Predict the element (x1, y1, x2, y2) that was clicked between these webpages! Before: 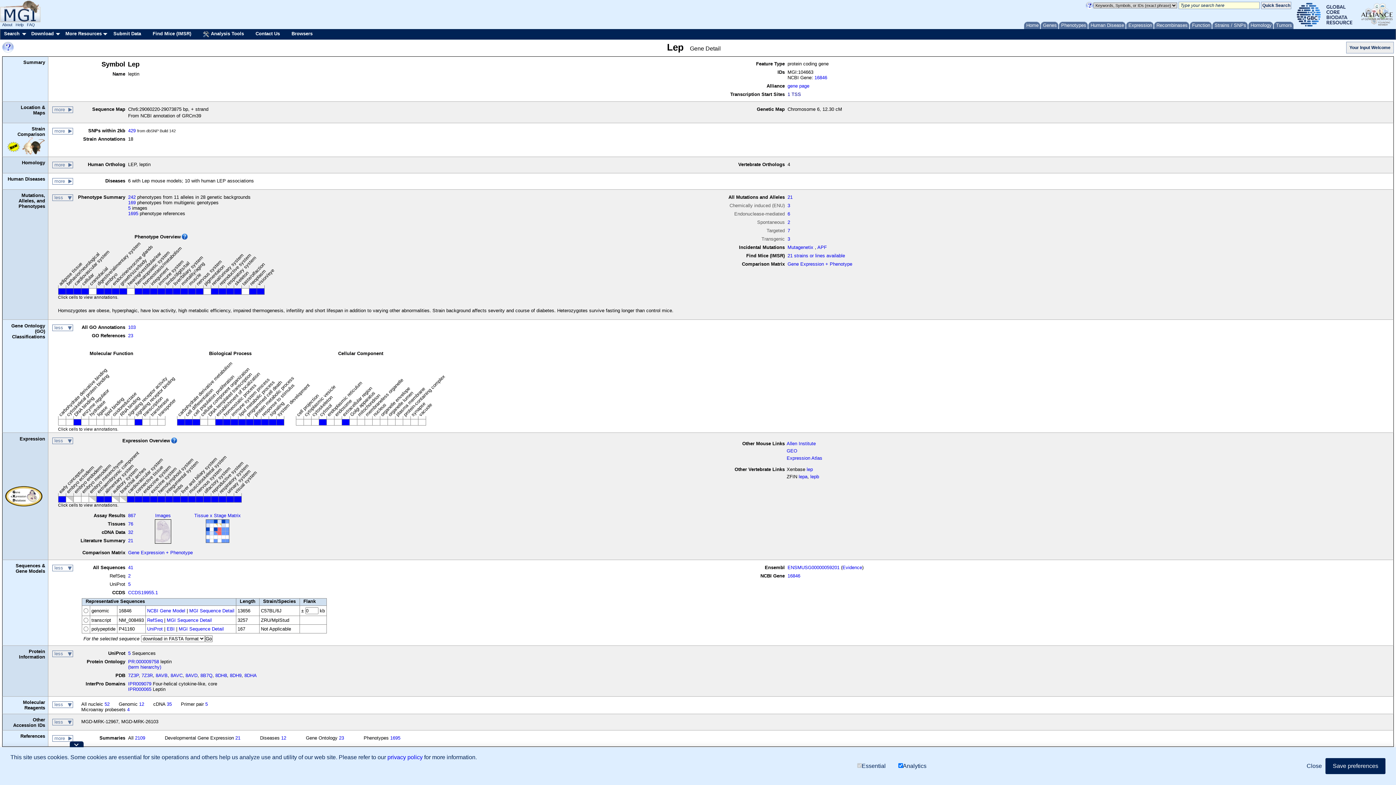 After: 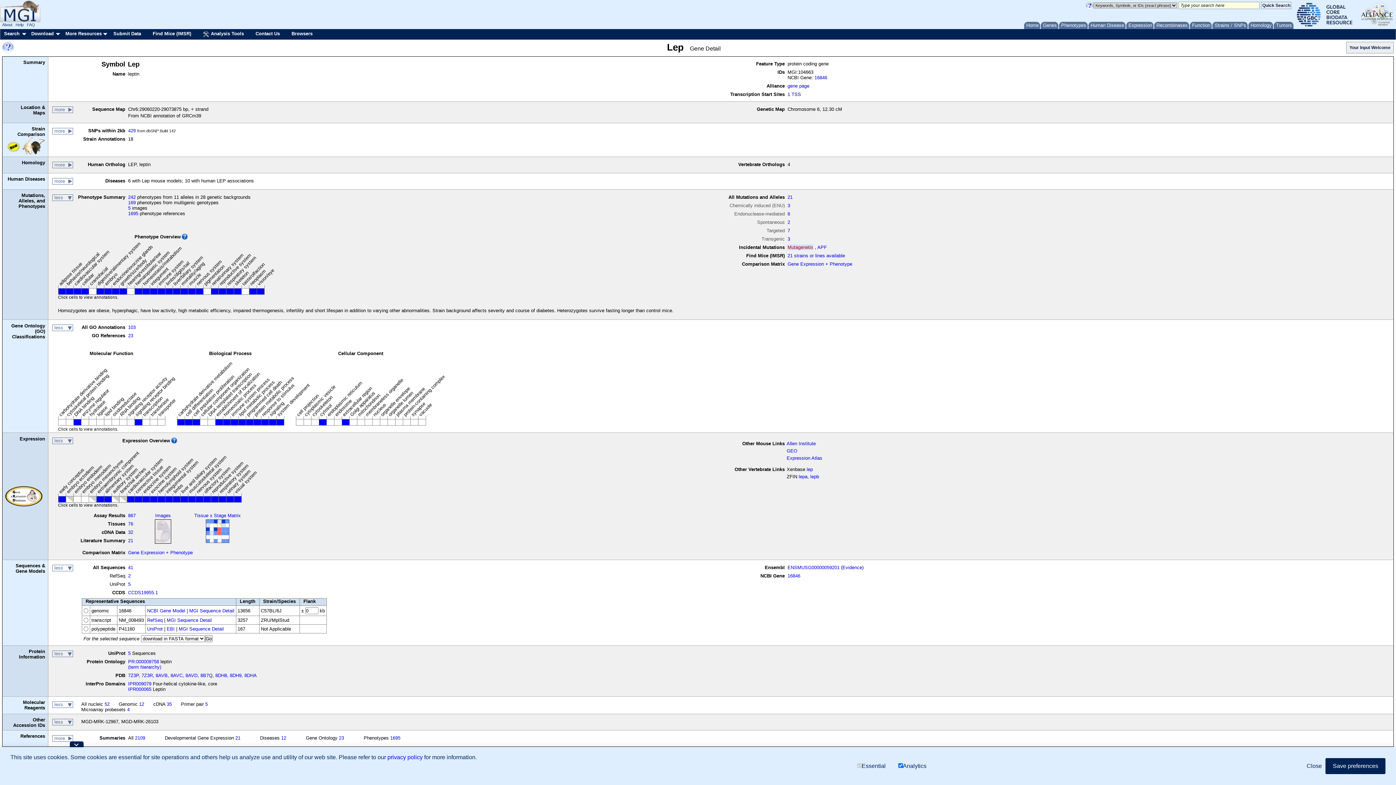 Action: label: Mutagenetix bbox: (787, 244, 813, 250)